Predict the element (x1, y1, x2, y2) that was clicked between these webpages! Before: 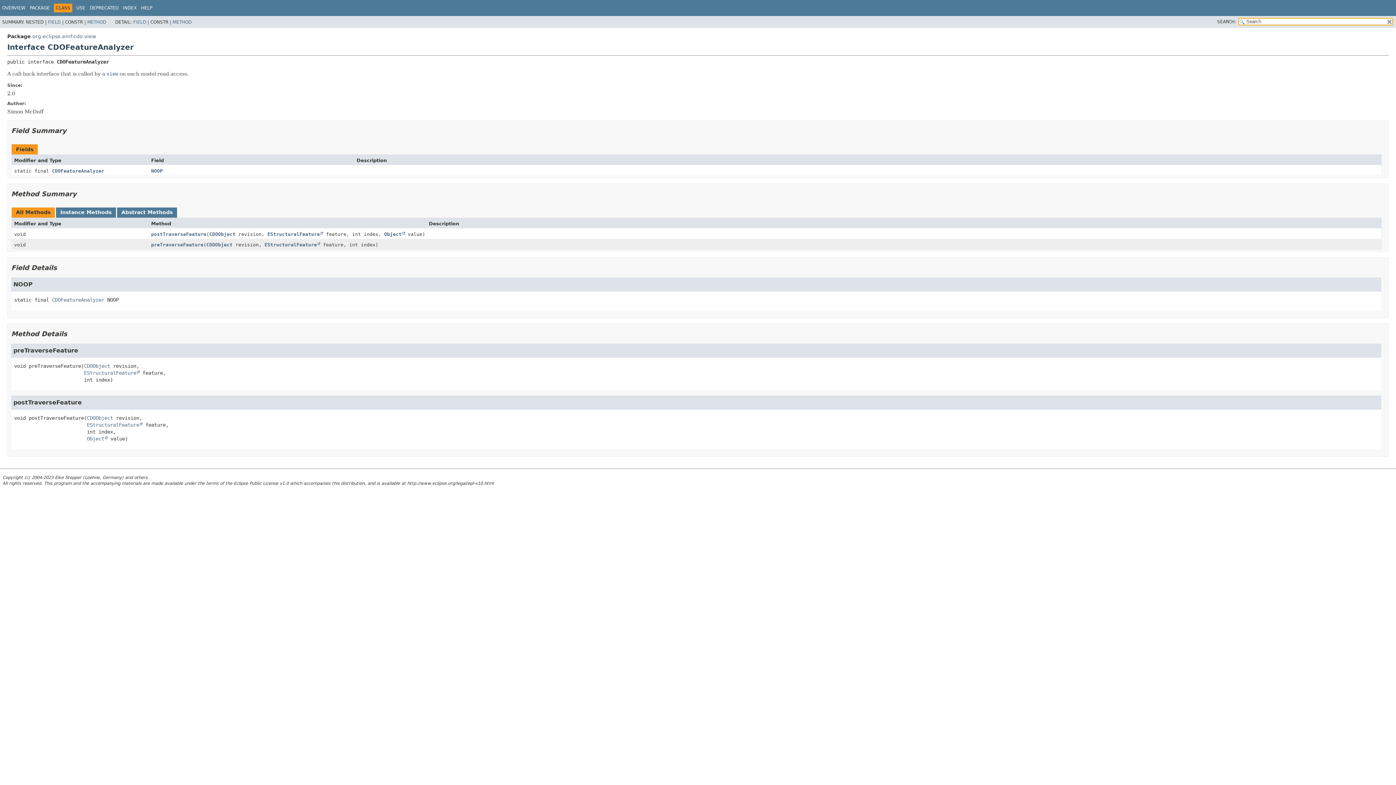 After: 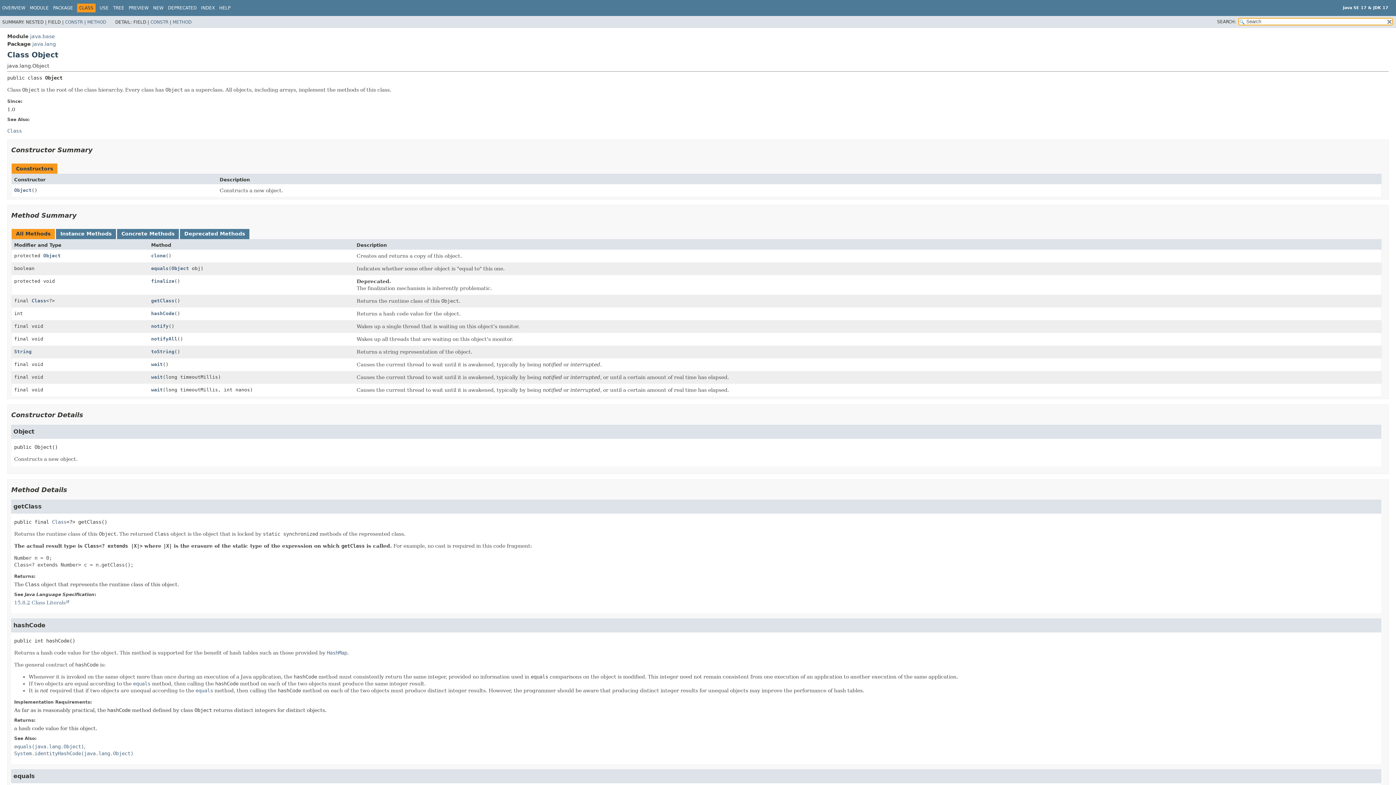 Action: bbox: (384, 231, 405, 236) label: Object